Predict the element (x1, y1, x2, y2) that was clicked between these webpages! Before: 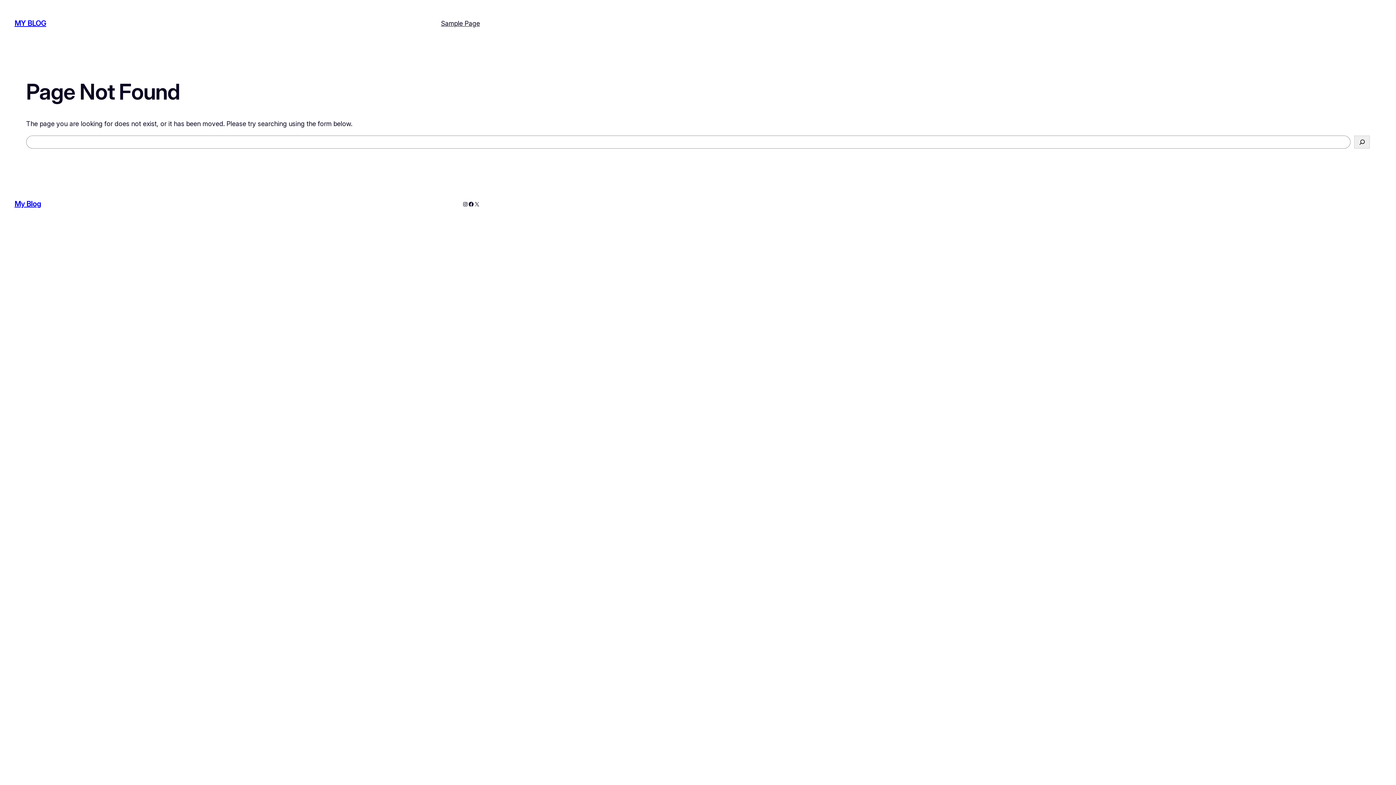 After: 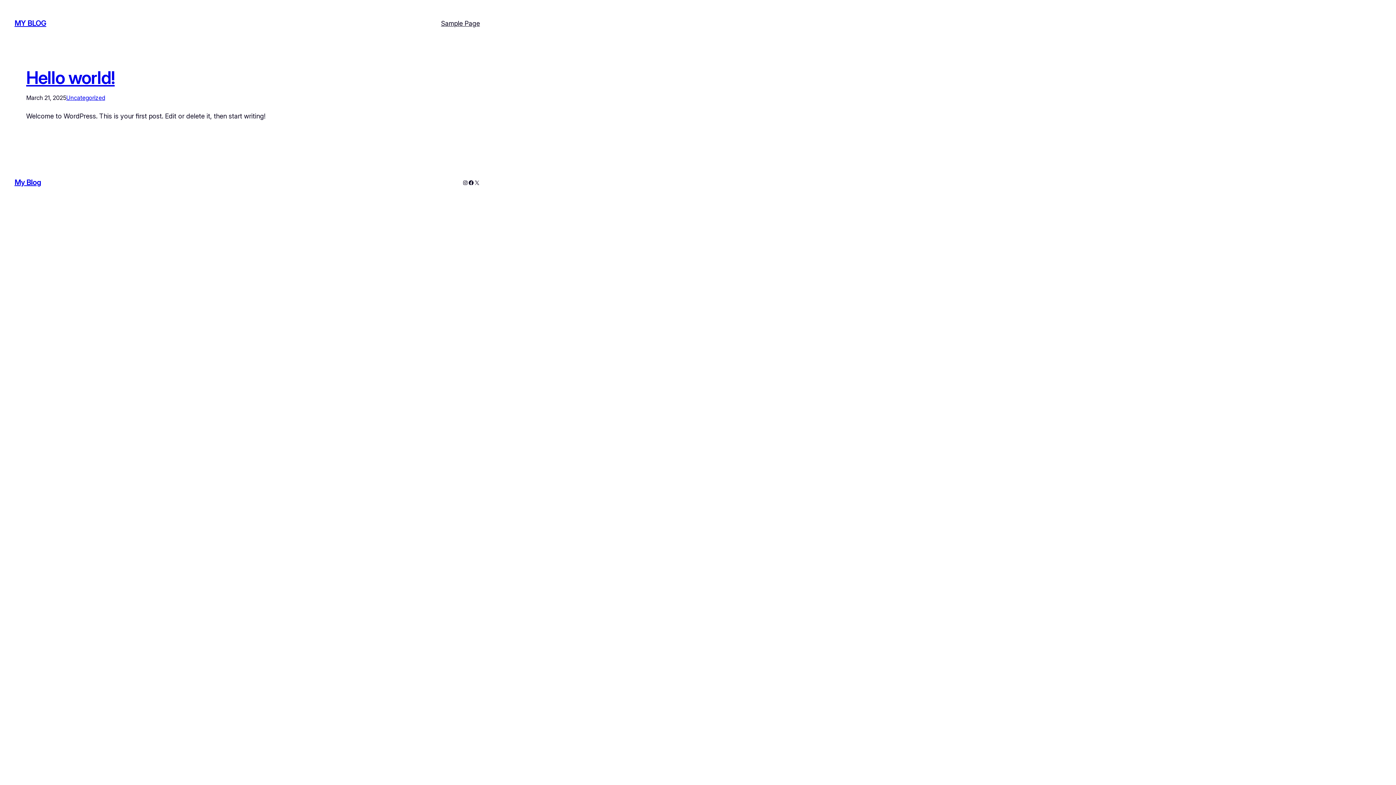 Action: label: MY BLOG bbox: (14, 19, 46, 27)